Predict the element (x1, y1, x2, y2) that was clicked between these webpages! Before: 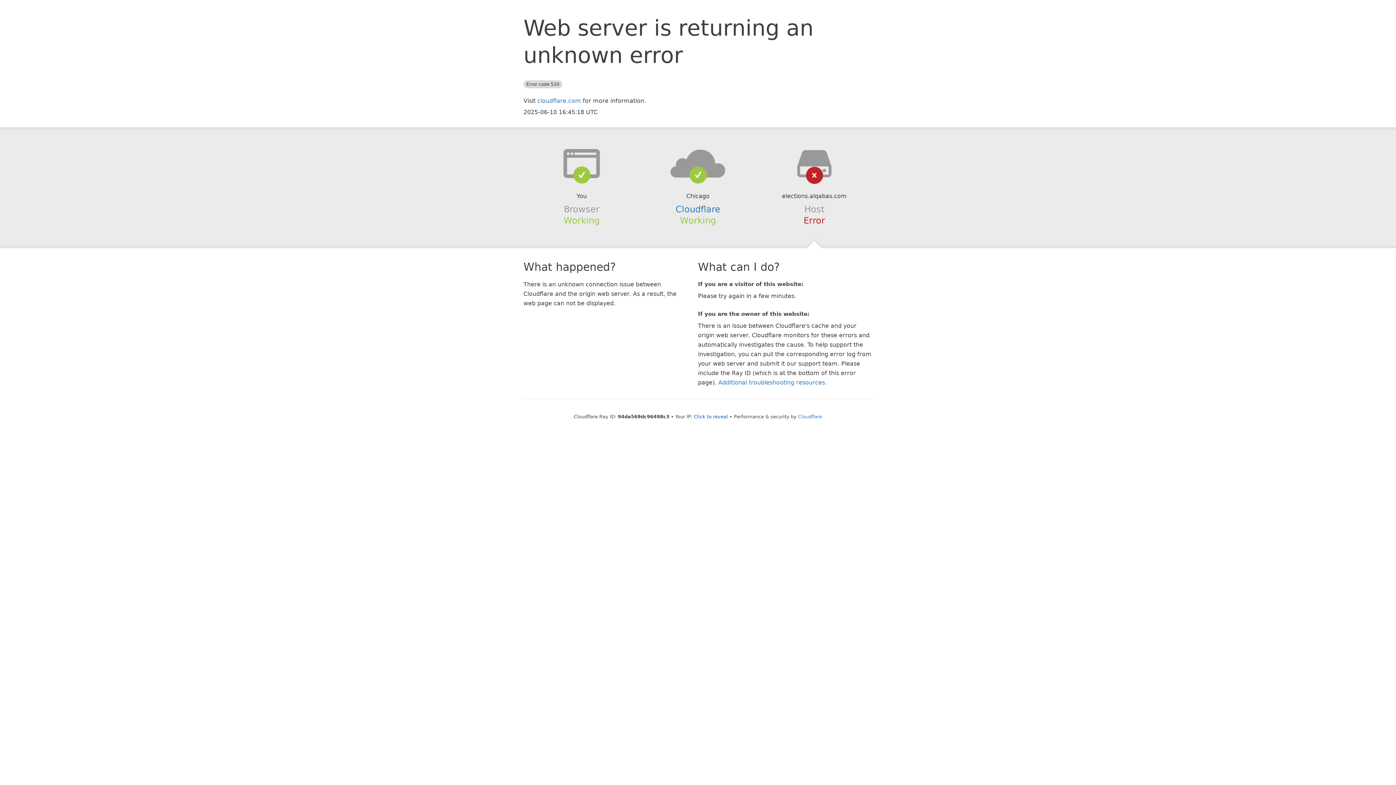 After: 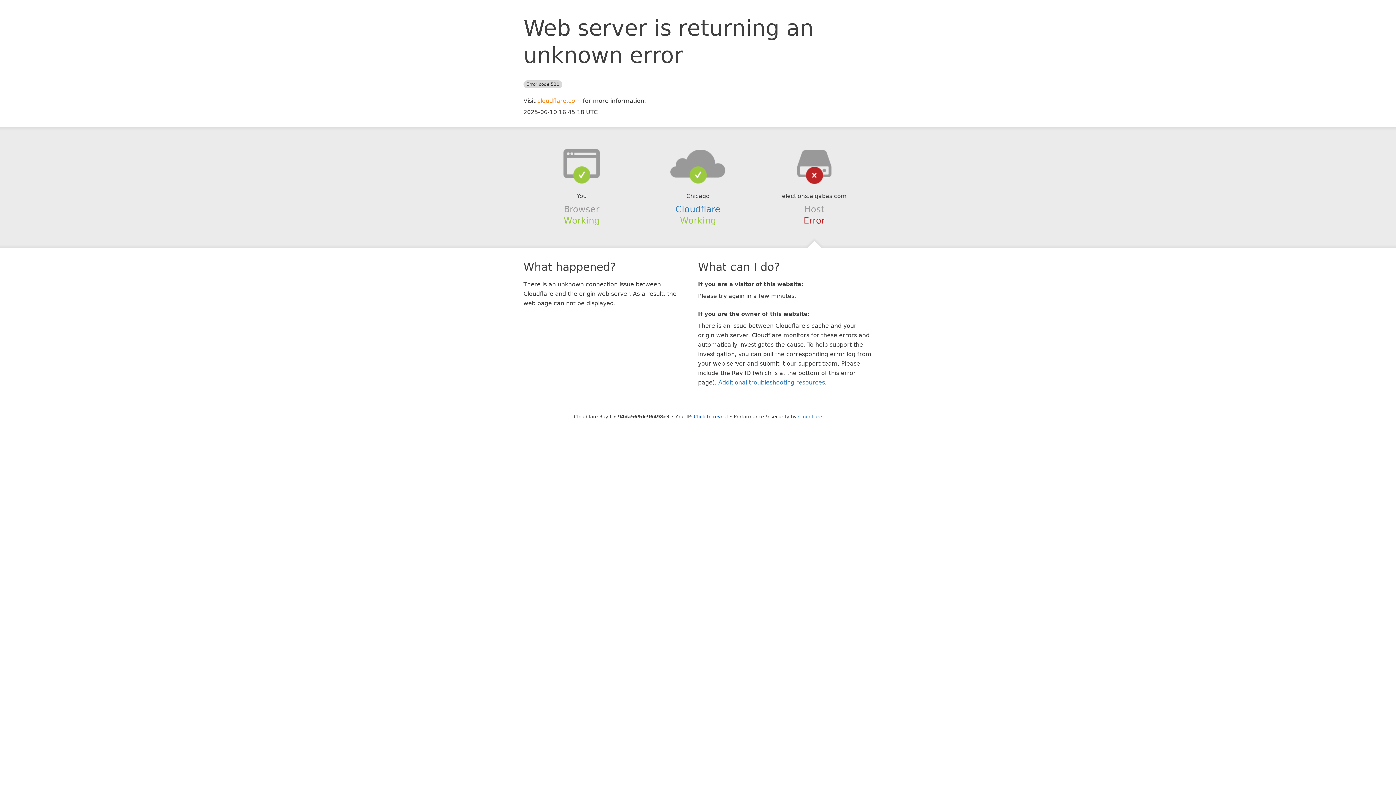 Action: bbox: (537, 97, 581, 104) label: cloudflare.com